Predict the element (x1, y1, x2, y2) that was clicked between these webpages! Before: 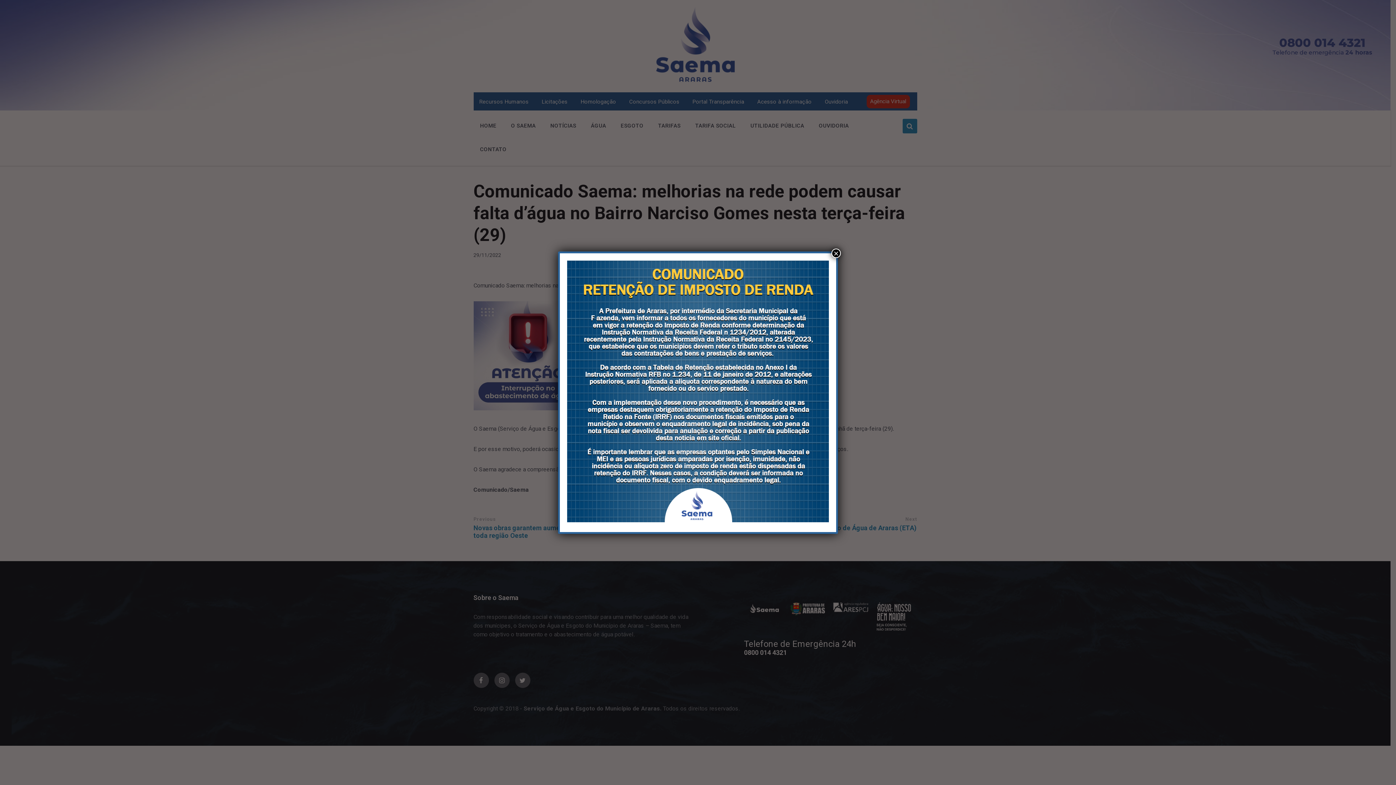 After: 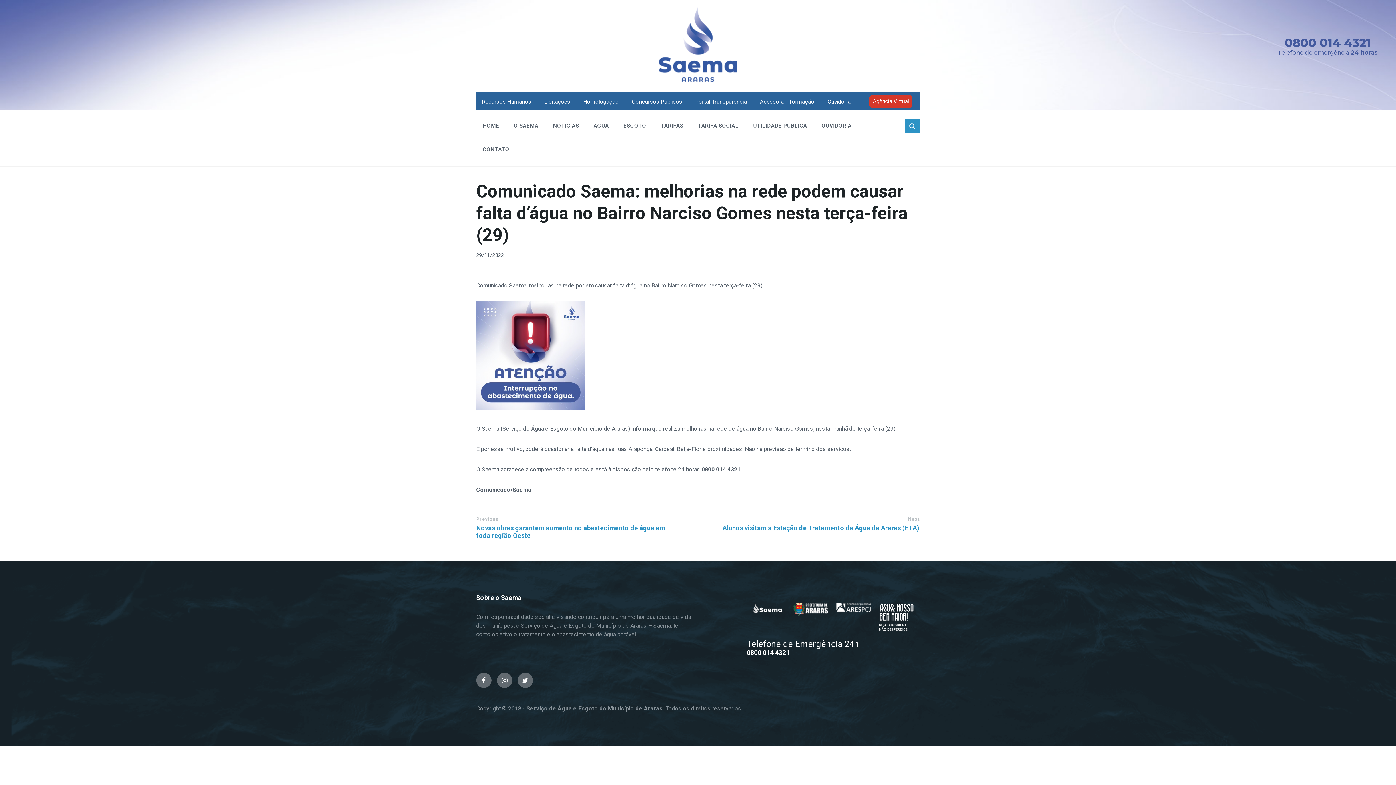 Action: bbox: (831, 248, 841, 258) label: Close